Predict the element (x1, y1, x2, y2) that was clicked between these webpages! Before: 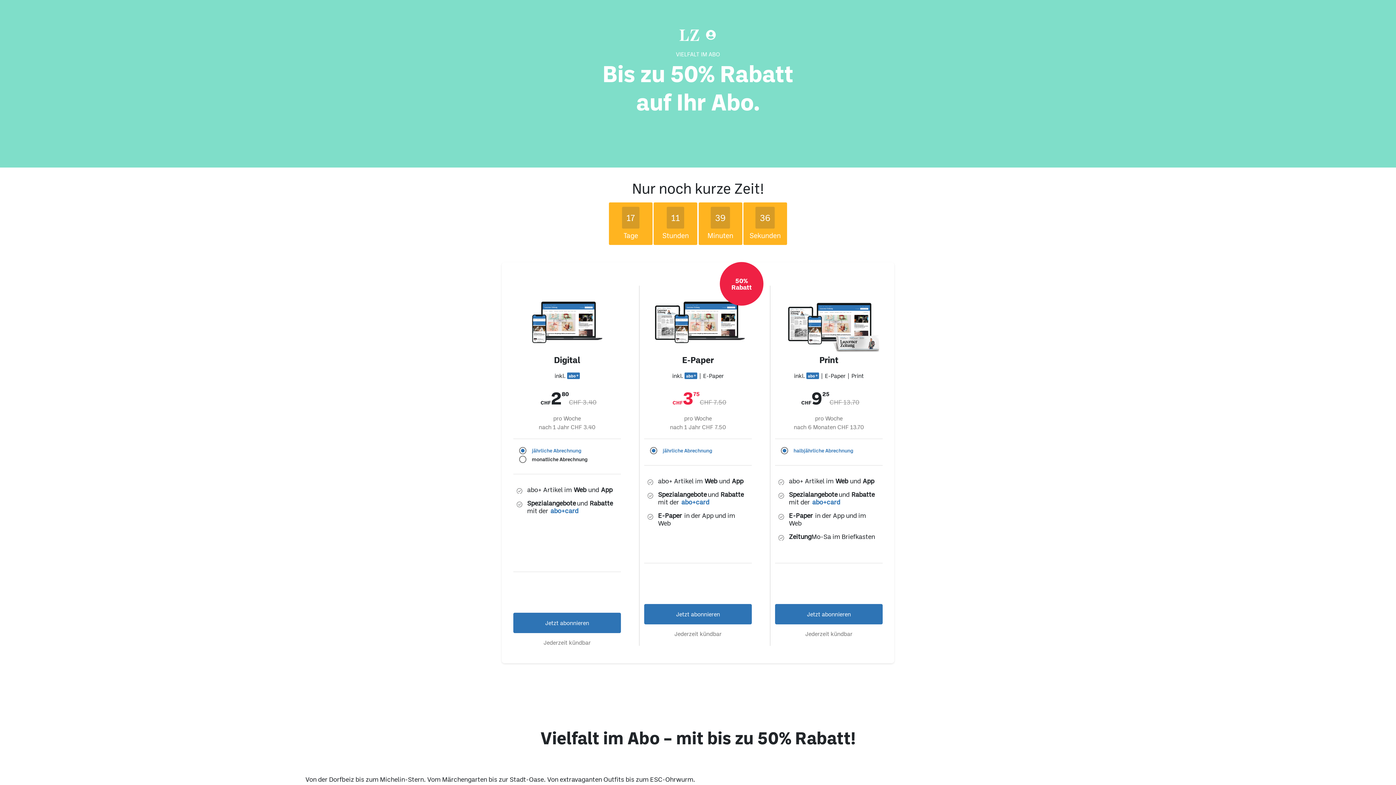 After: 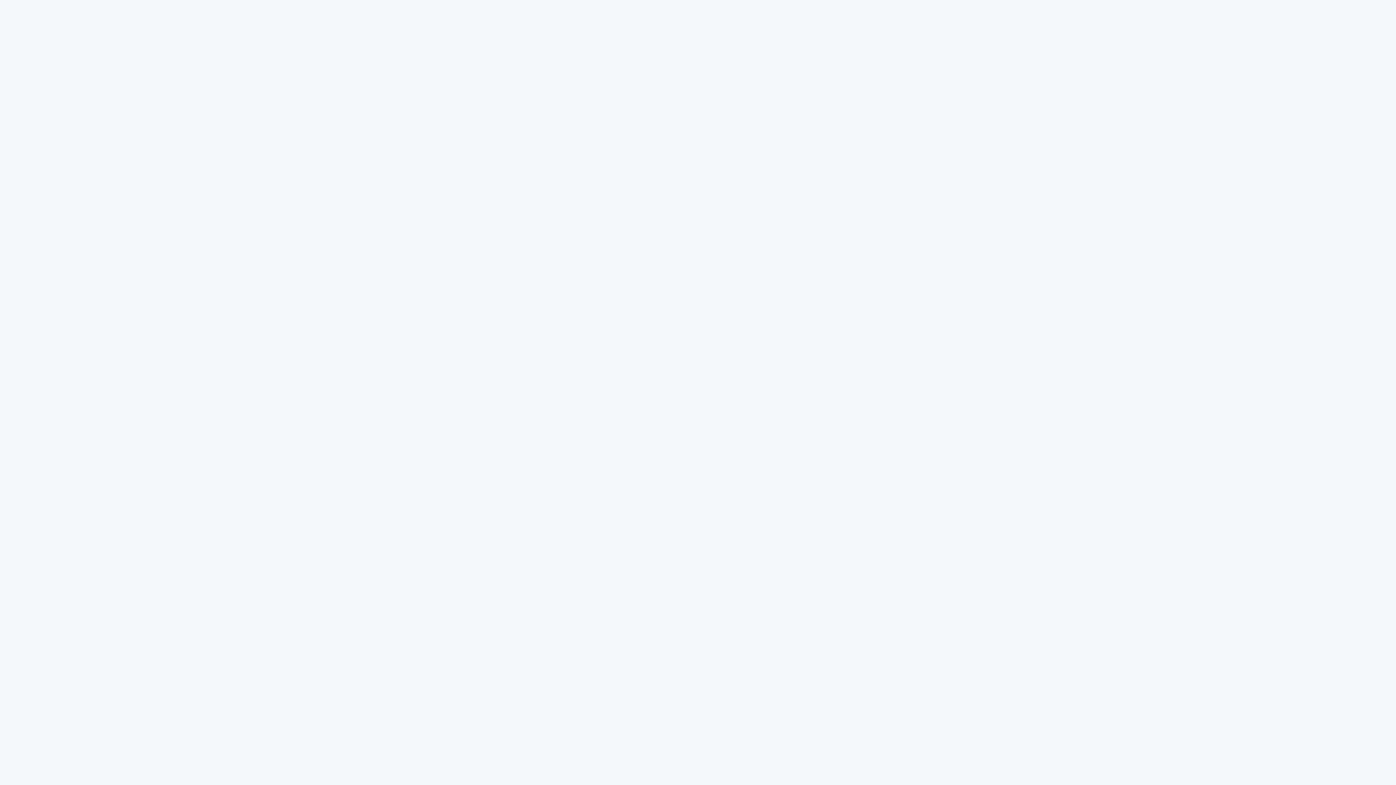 Action: bbox: (695, 29, 706, 40)